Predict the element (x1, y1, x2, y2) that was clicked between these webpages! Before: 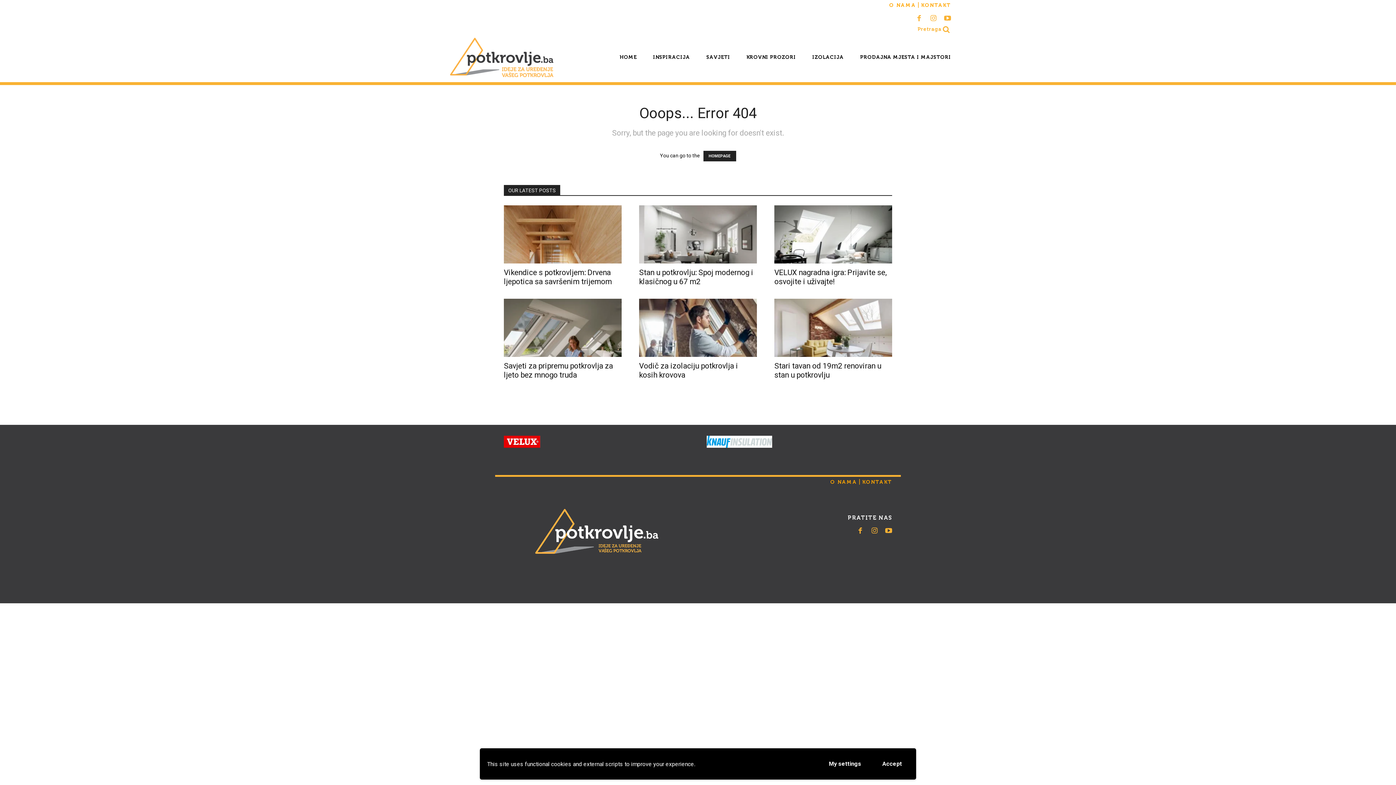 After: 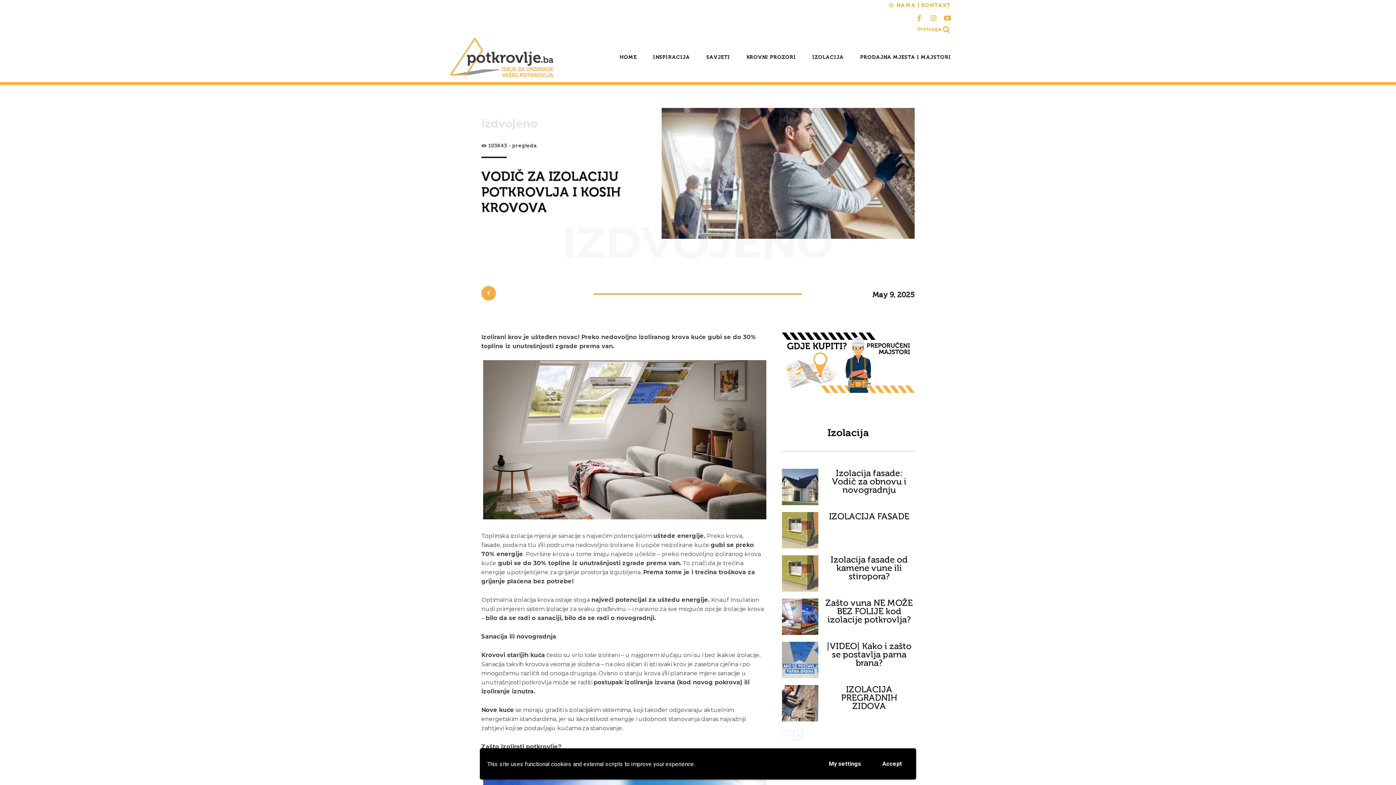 Action: bbox: (639, 298, 757, 357)